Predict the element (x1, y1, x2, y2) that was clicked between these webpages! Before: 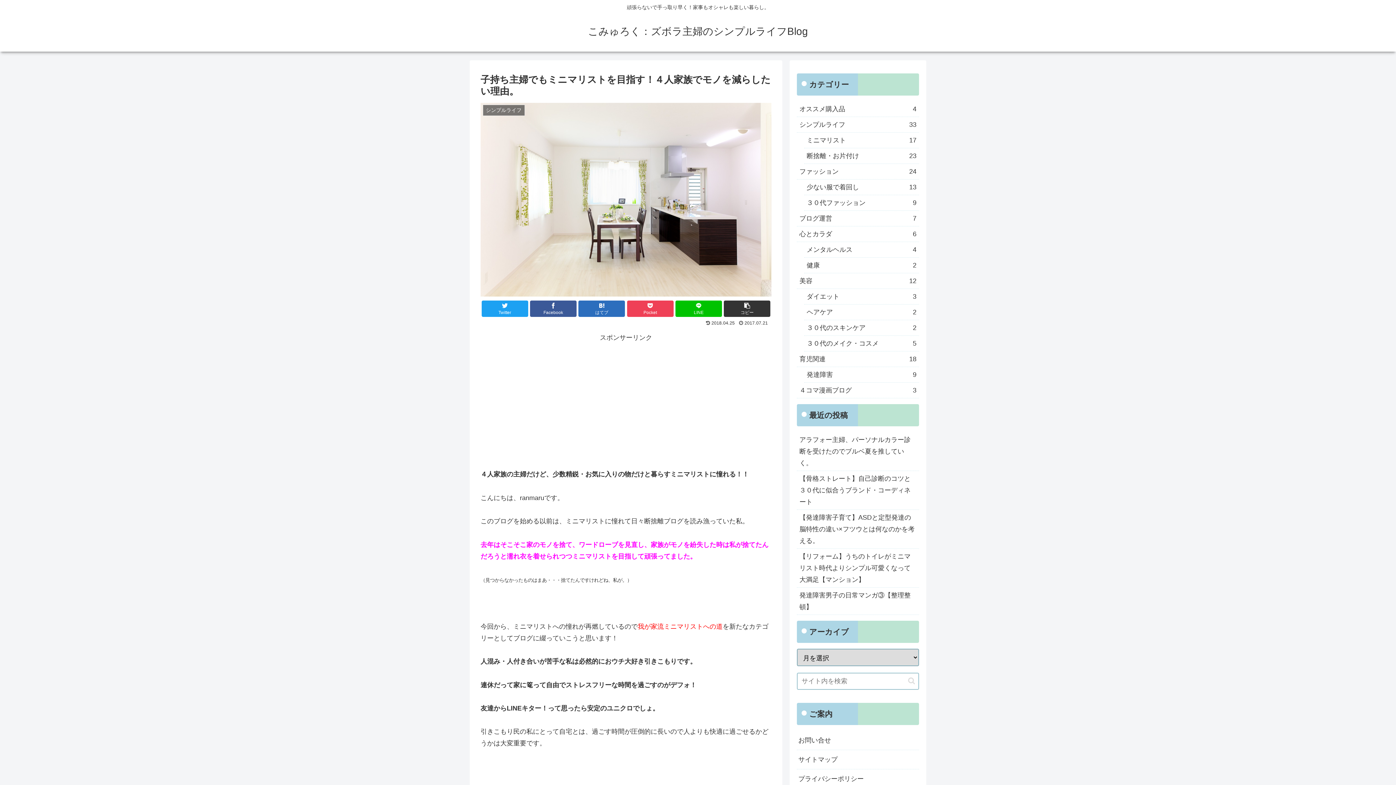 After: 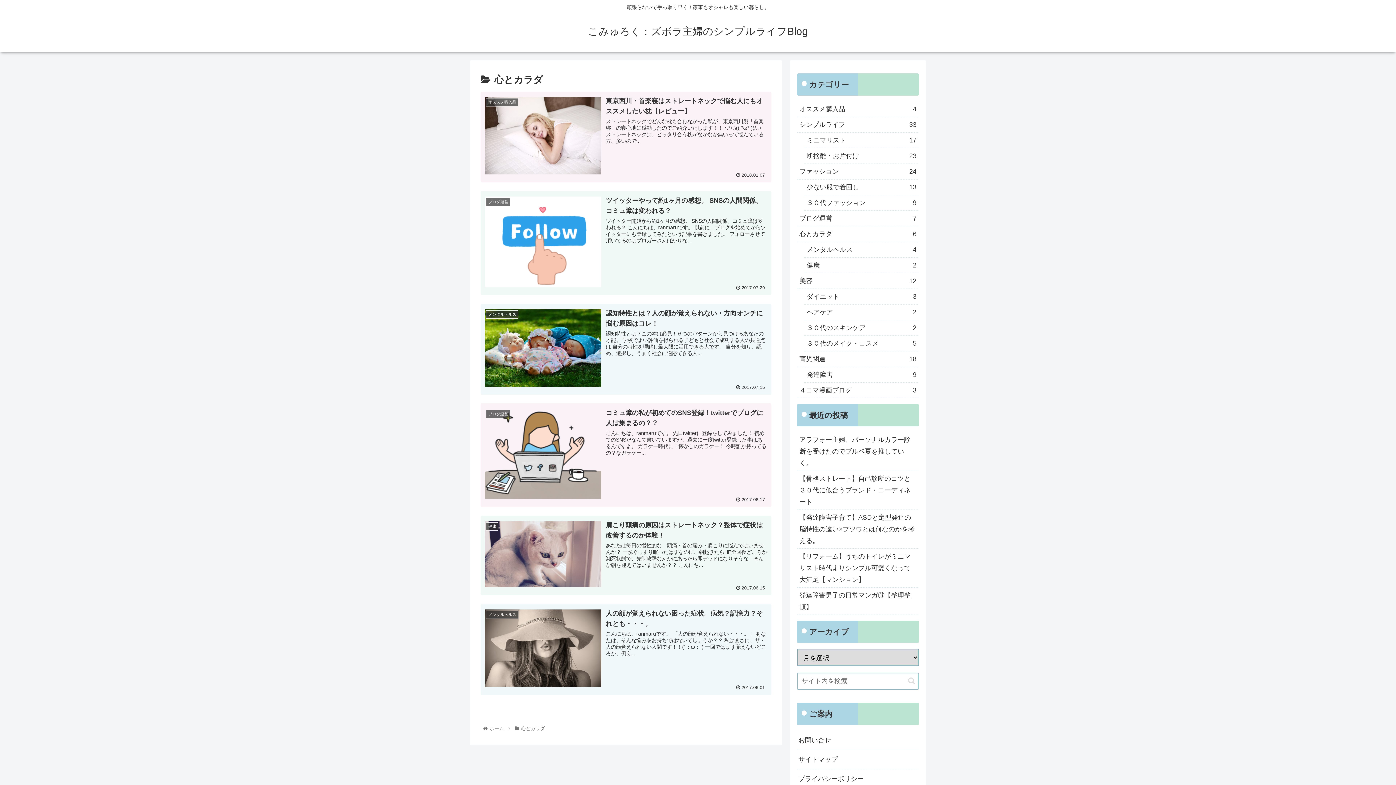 Action: bbox: (797, 226, 919, 242) label: 心とカラダ
6